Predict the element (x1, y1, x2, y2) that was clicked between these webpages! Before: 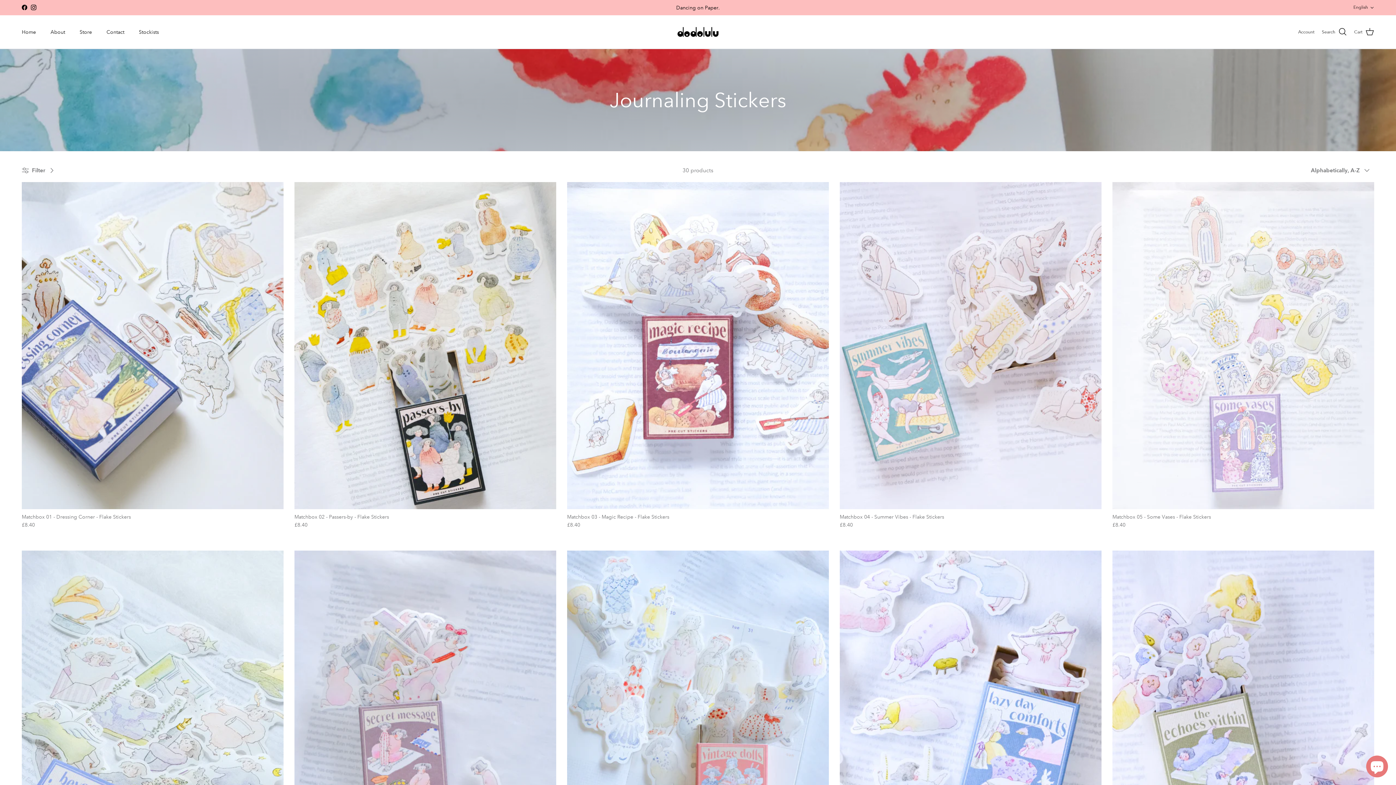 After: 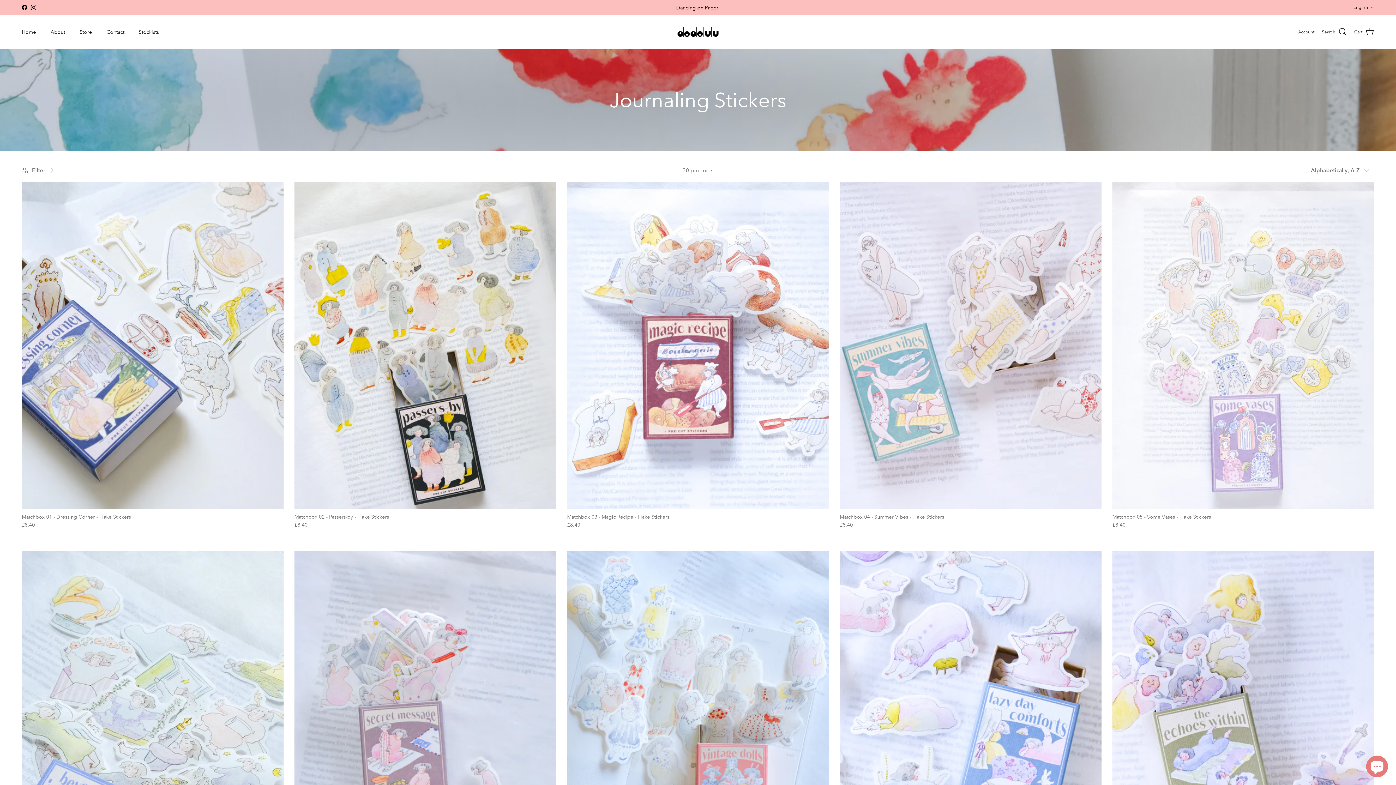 Action: bbox: (1298, 28, 1314, 35) label: Account